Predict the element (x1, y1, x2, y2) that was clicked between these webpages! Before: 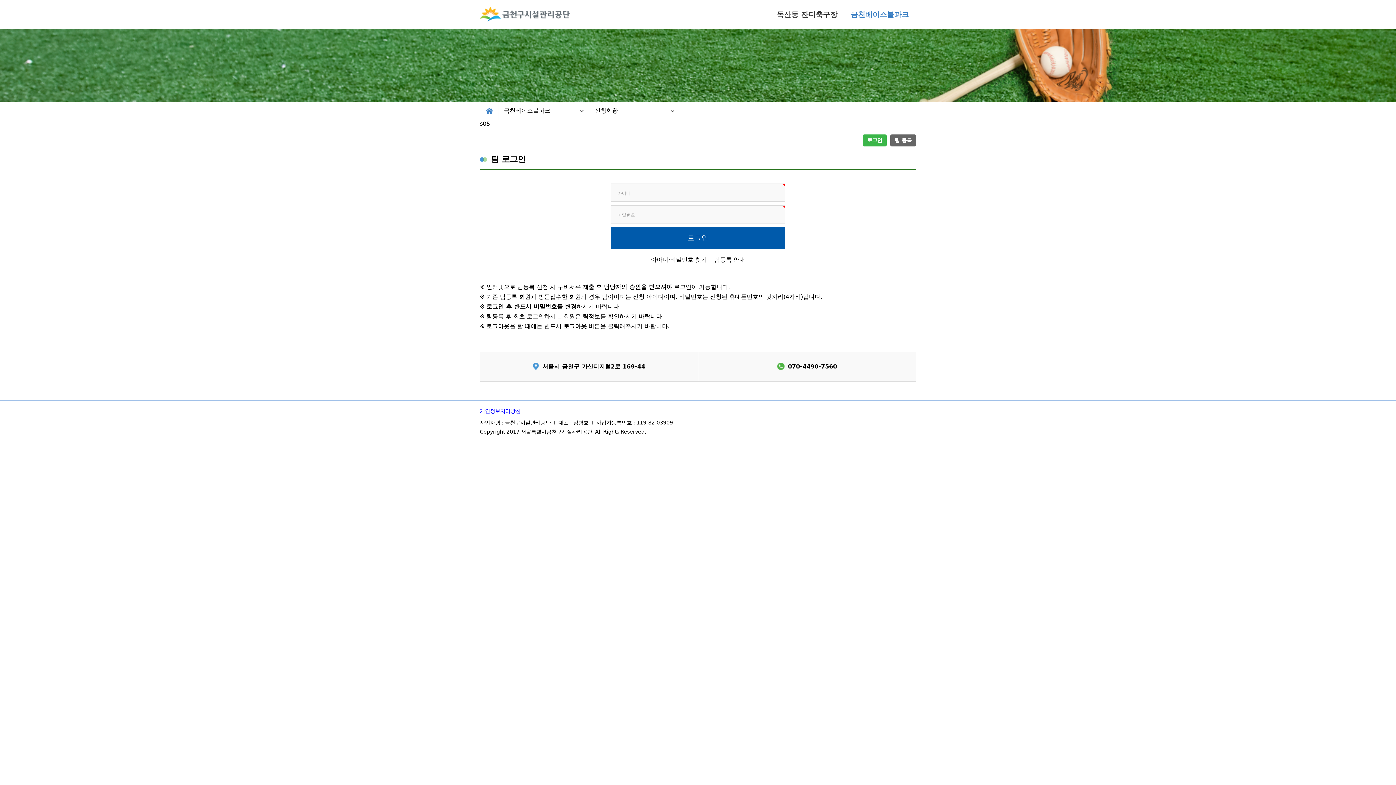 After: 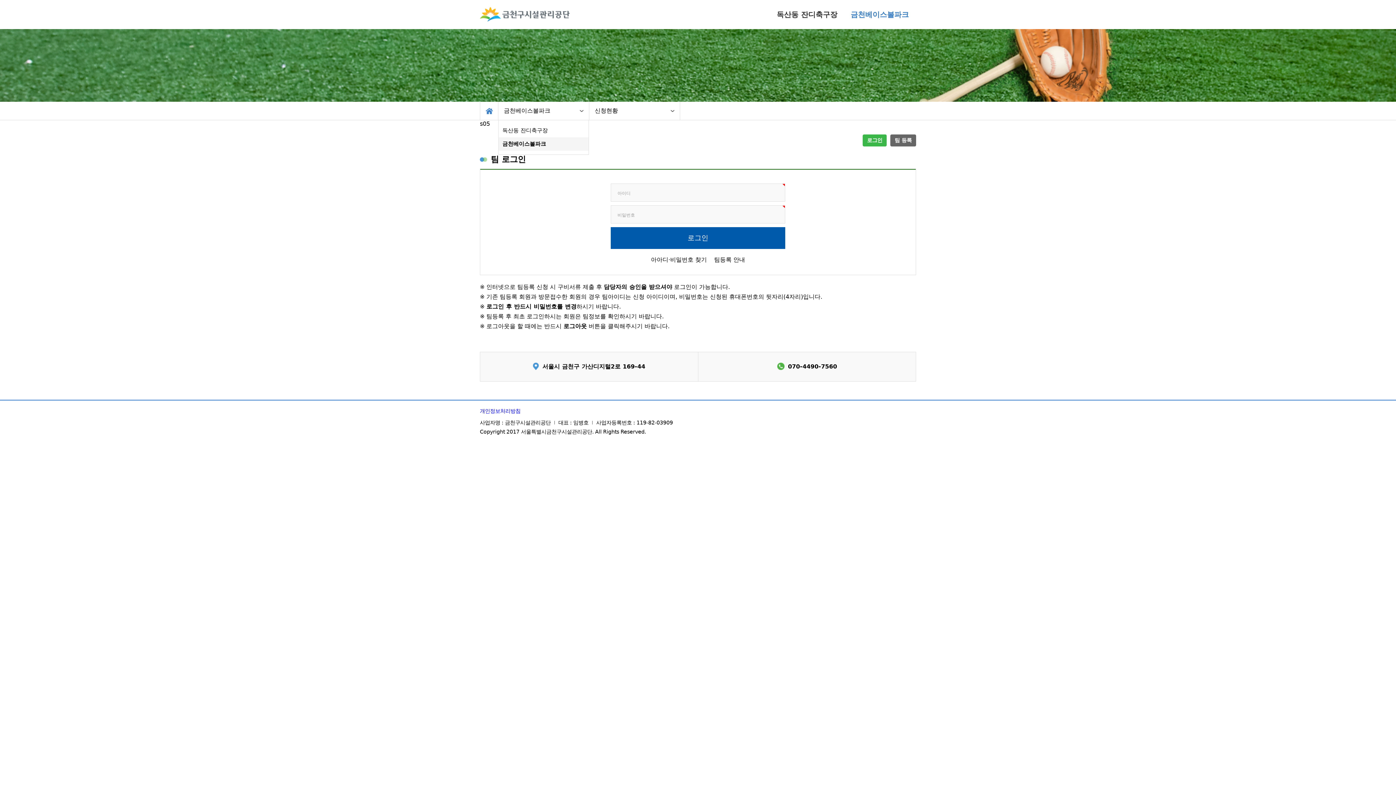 Action: label: 금천베이스볼파크 bbox: (498, 101, 589, 120)